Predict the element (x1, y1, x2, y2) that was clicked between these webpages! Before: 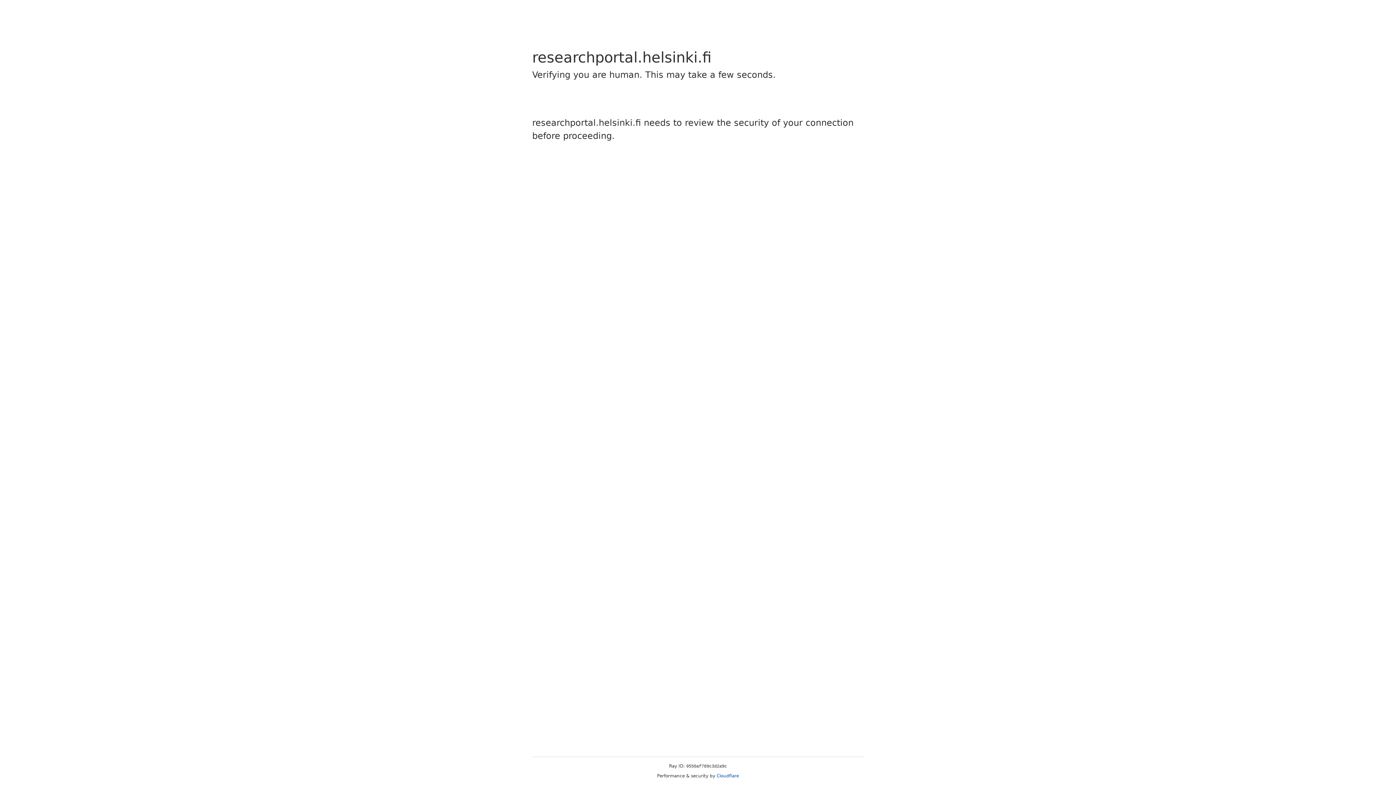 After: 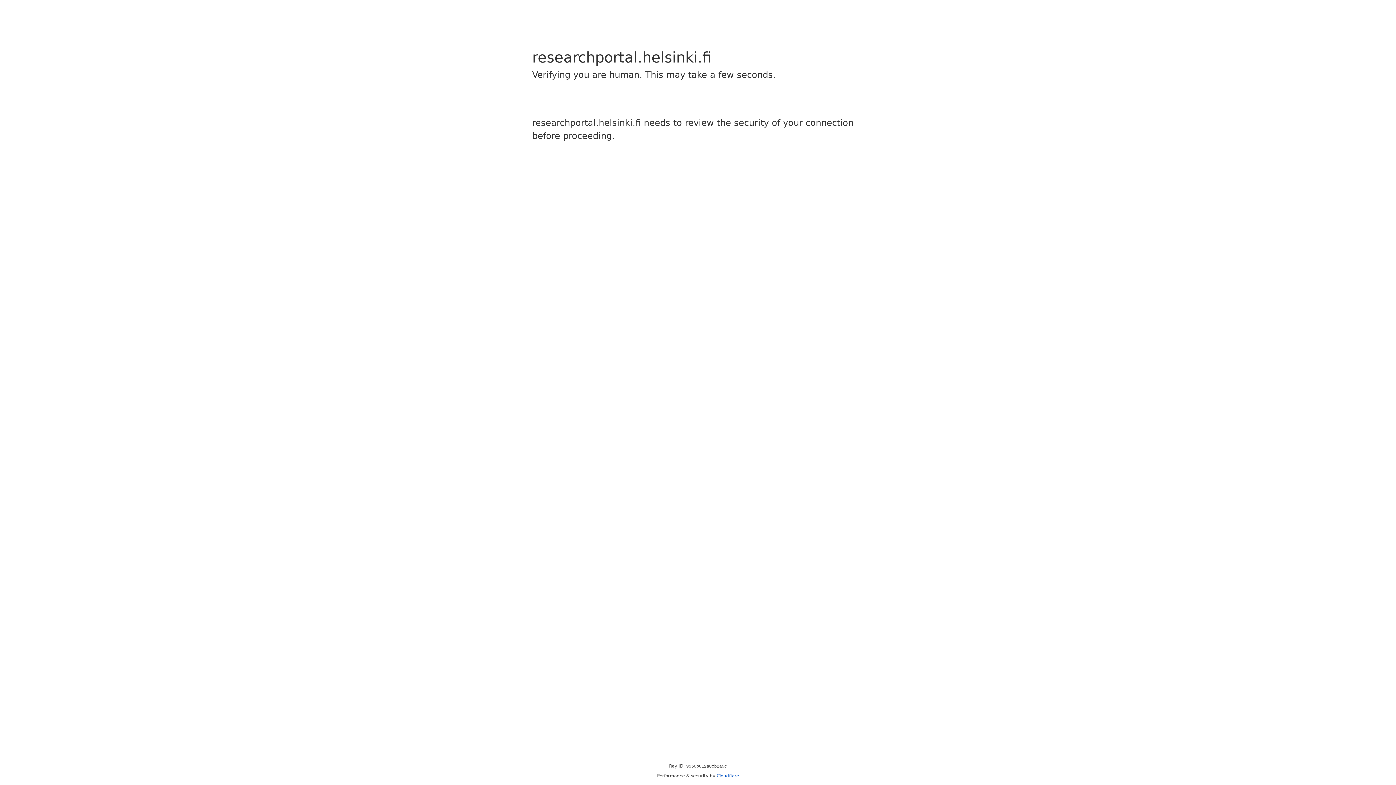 Action: bbox: (716, 773, 739, 778) label: Cloudflare